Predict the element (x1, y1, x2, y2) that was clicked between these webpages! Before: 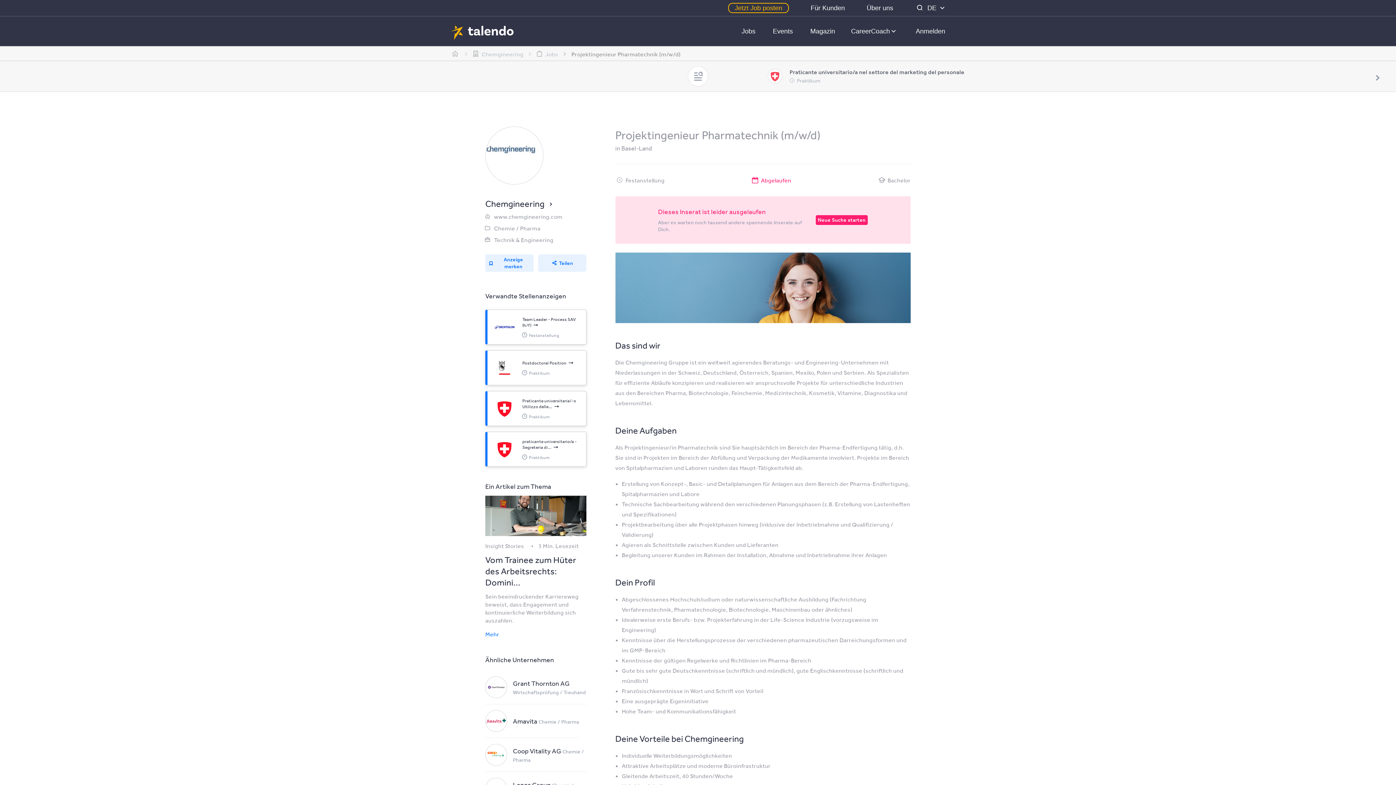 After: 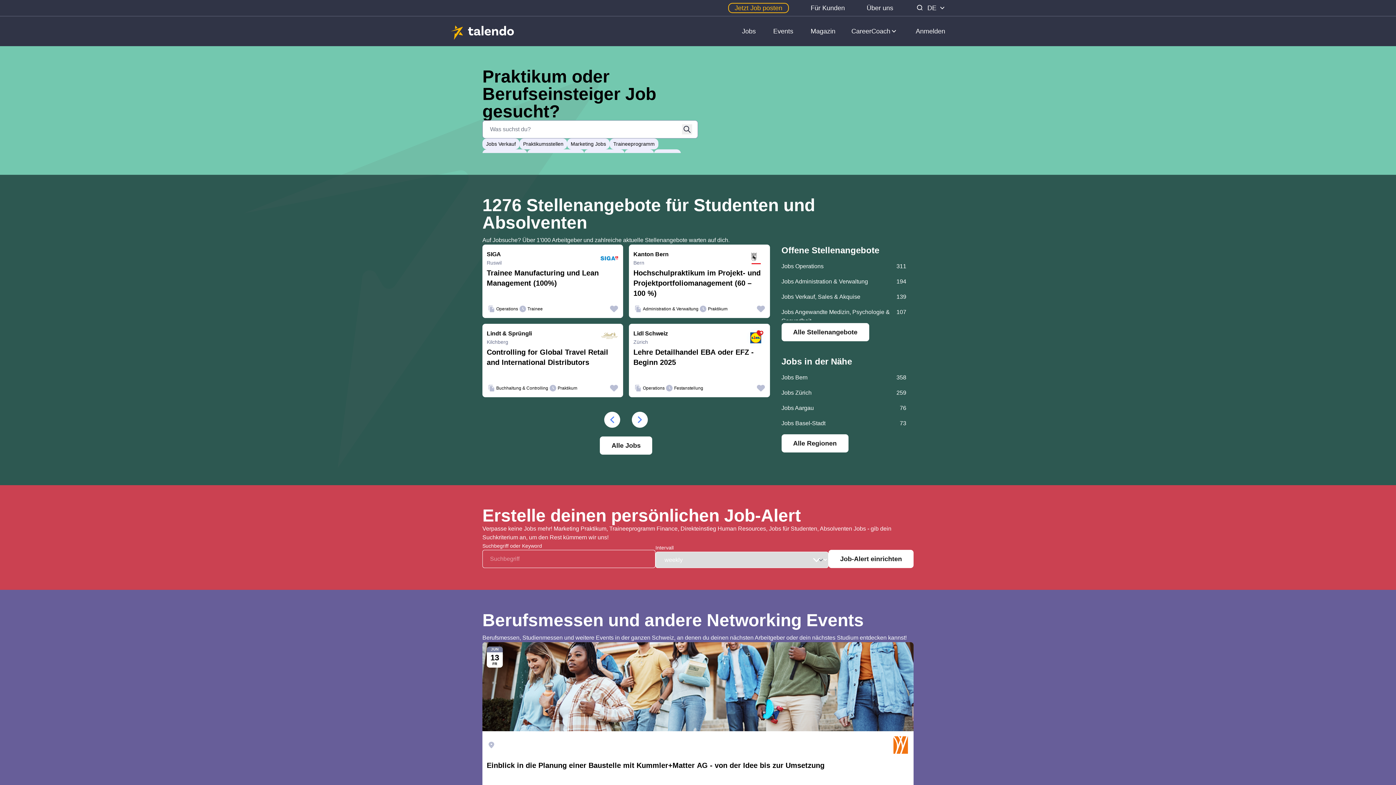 Action: bbox: (450, 22, 514, 40)